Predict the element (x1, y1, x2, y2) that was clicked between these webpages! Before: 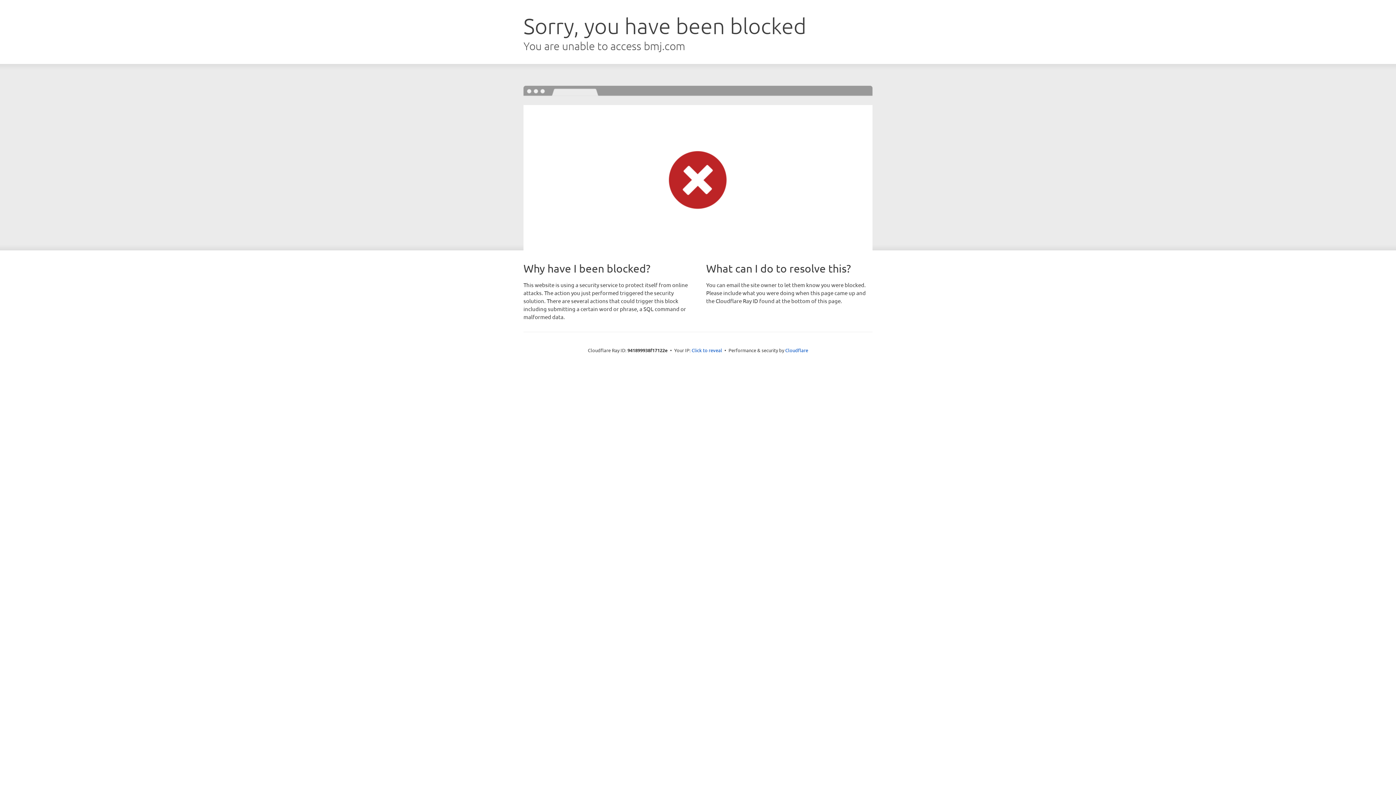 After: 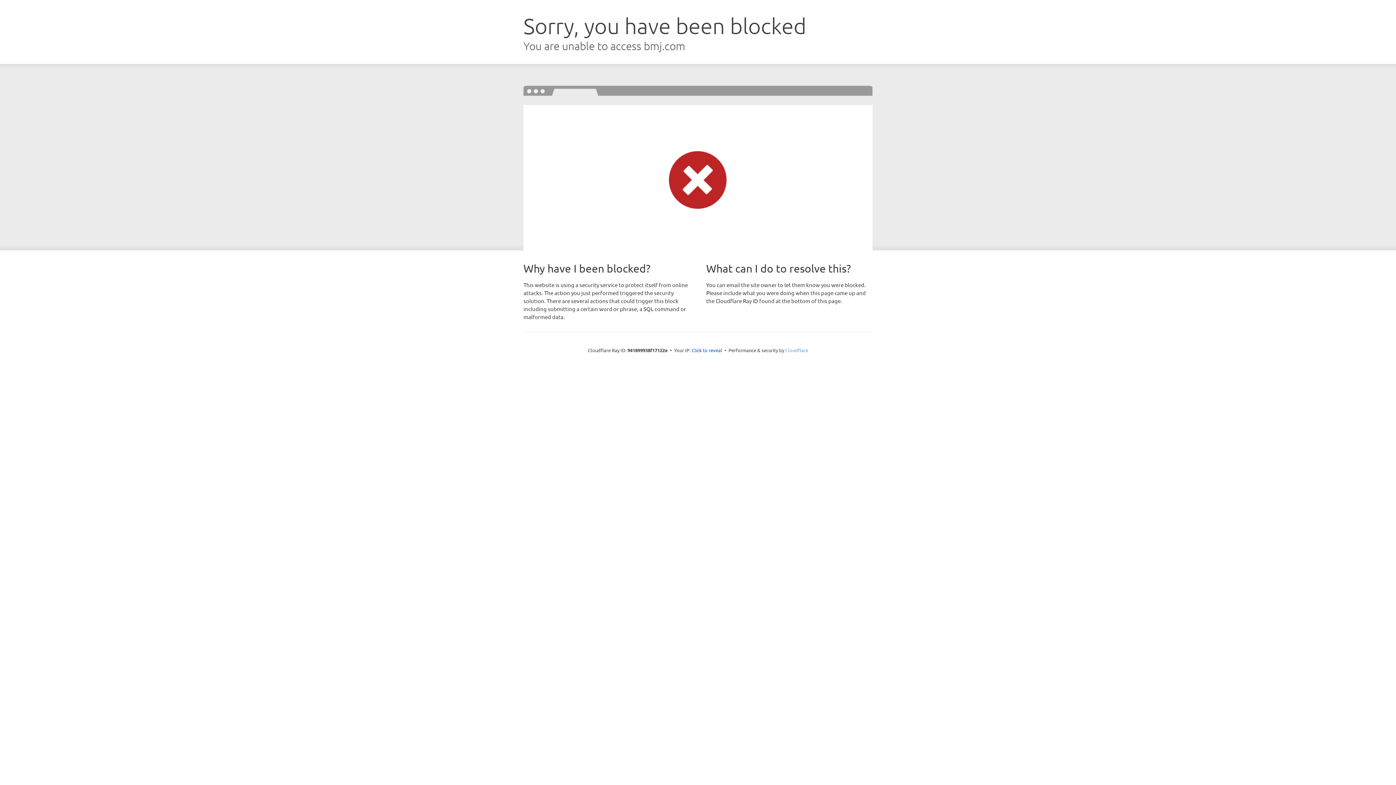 Action: label: Cloudflare bbox: (785, 347, 808, 353)